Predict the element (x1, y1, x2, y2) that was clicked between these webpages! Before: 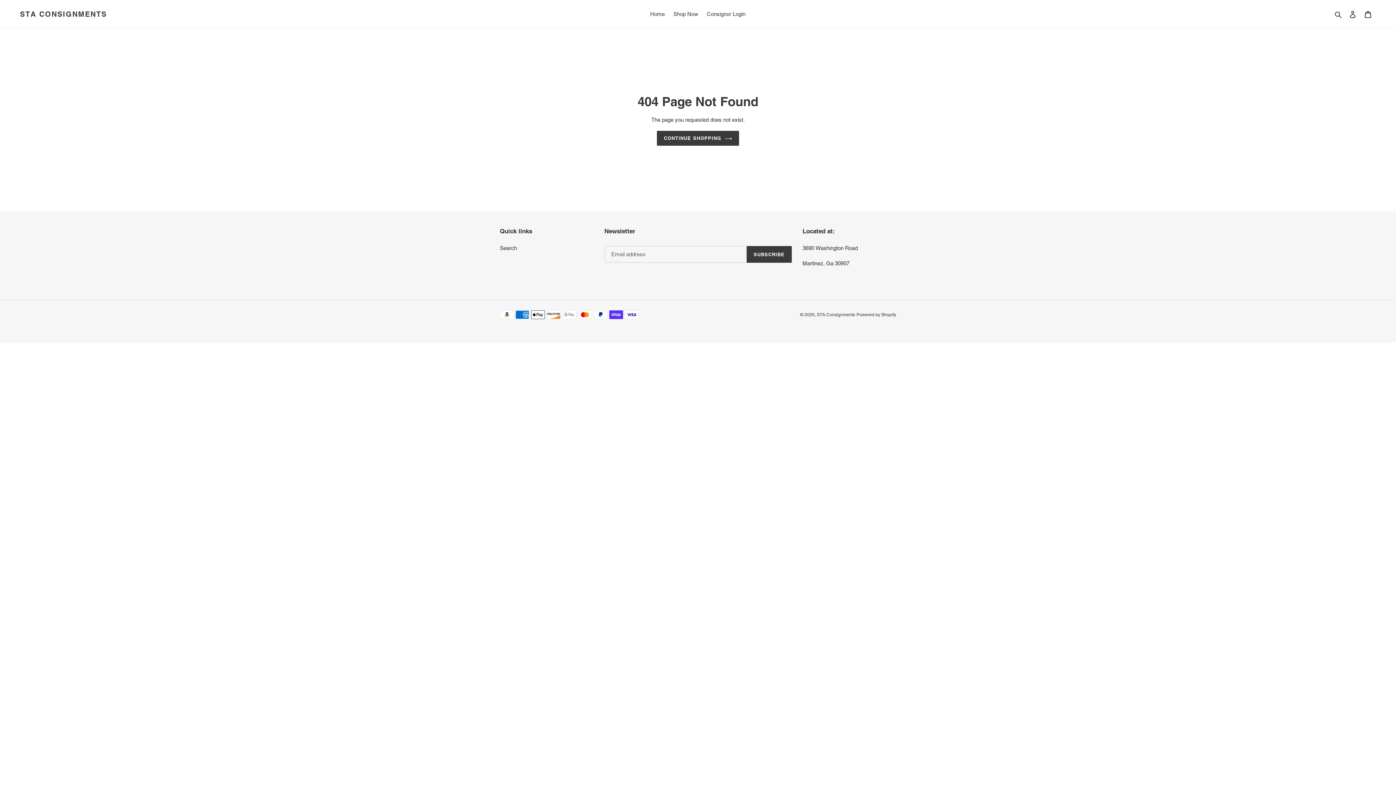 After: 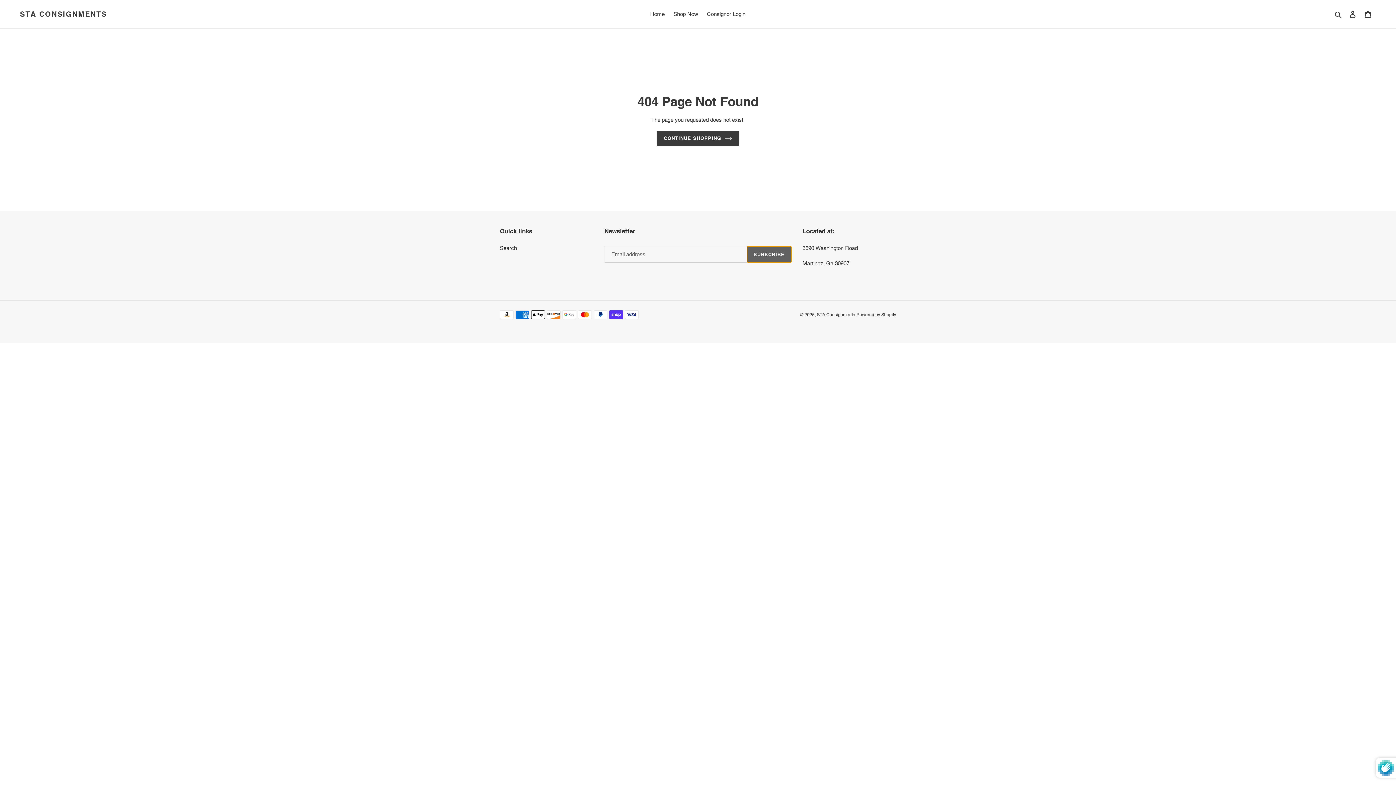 Action: label: SUBSCRIBE bbox: (746, 246, 791, 263)